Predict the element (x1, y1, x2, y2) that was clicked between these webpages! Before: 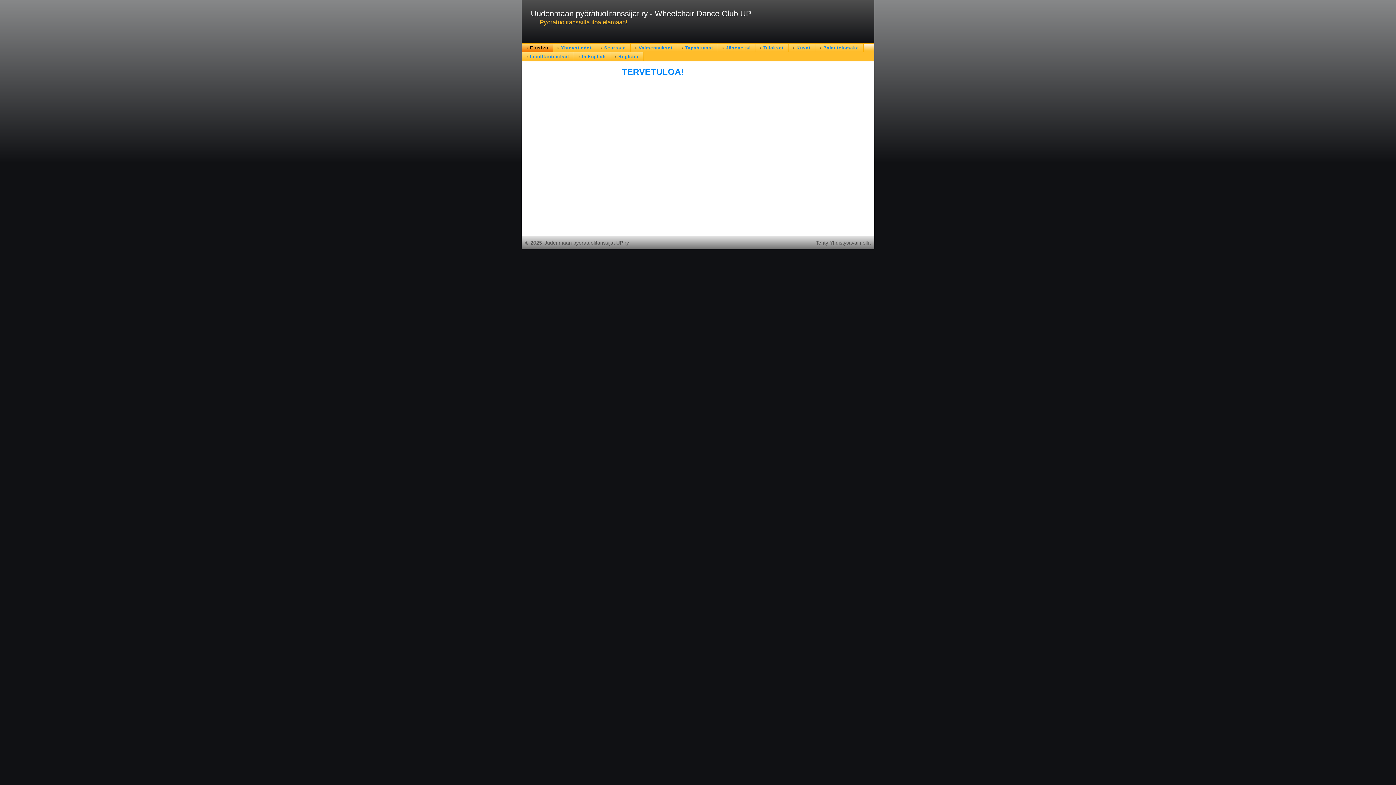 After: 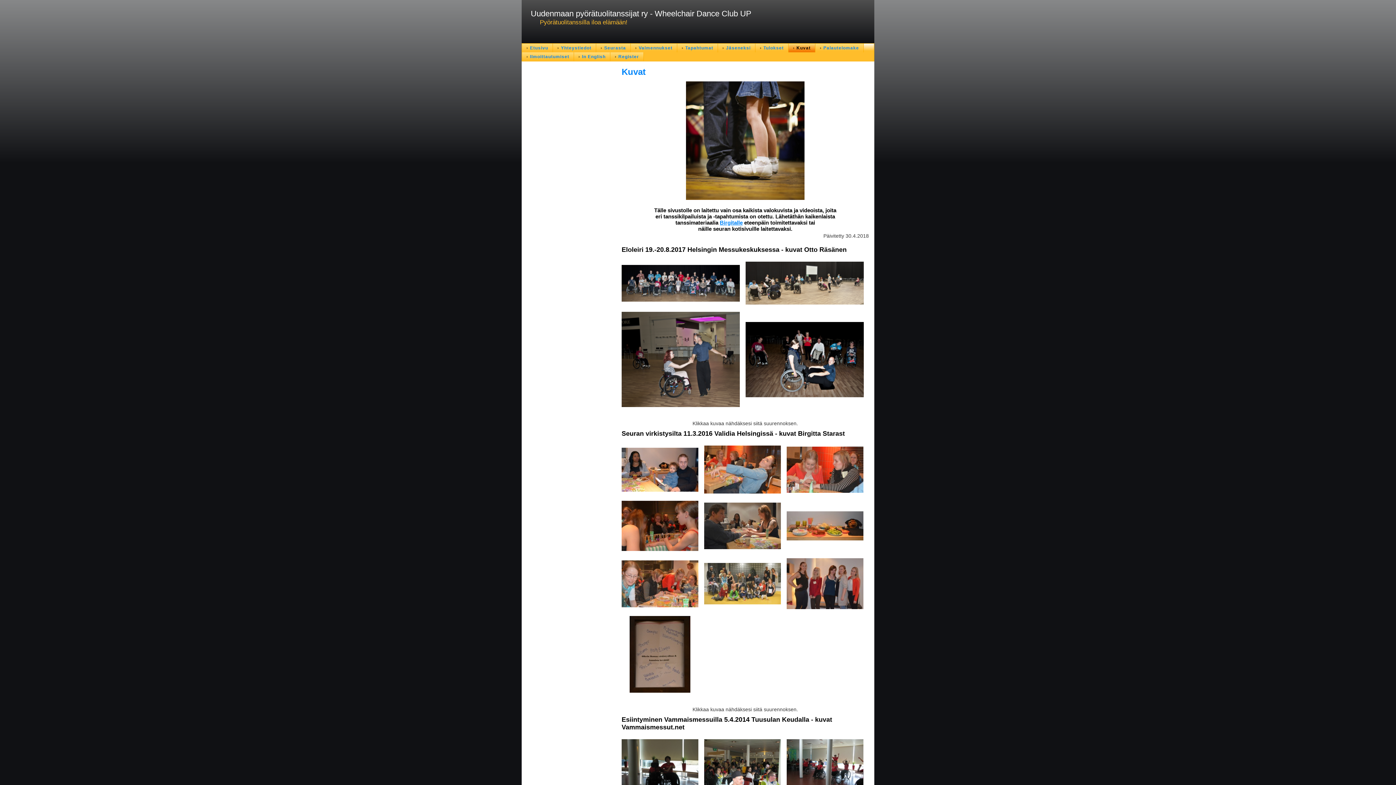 Action: label: Kuvat bbox: (788, 43, 815, 52)